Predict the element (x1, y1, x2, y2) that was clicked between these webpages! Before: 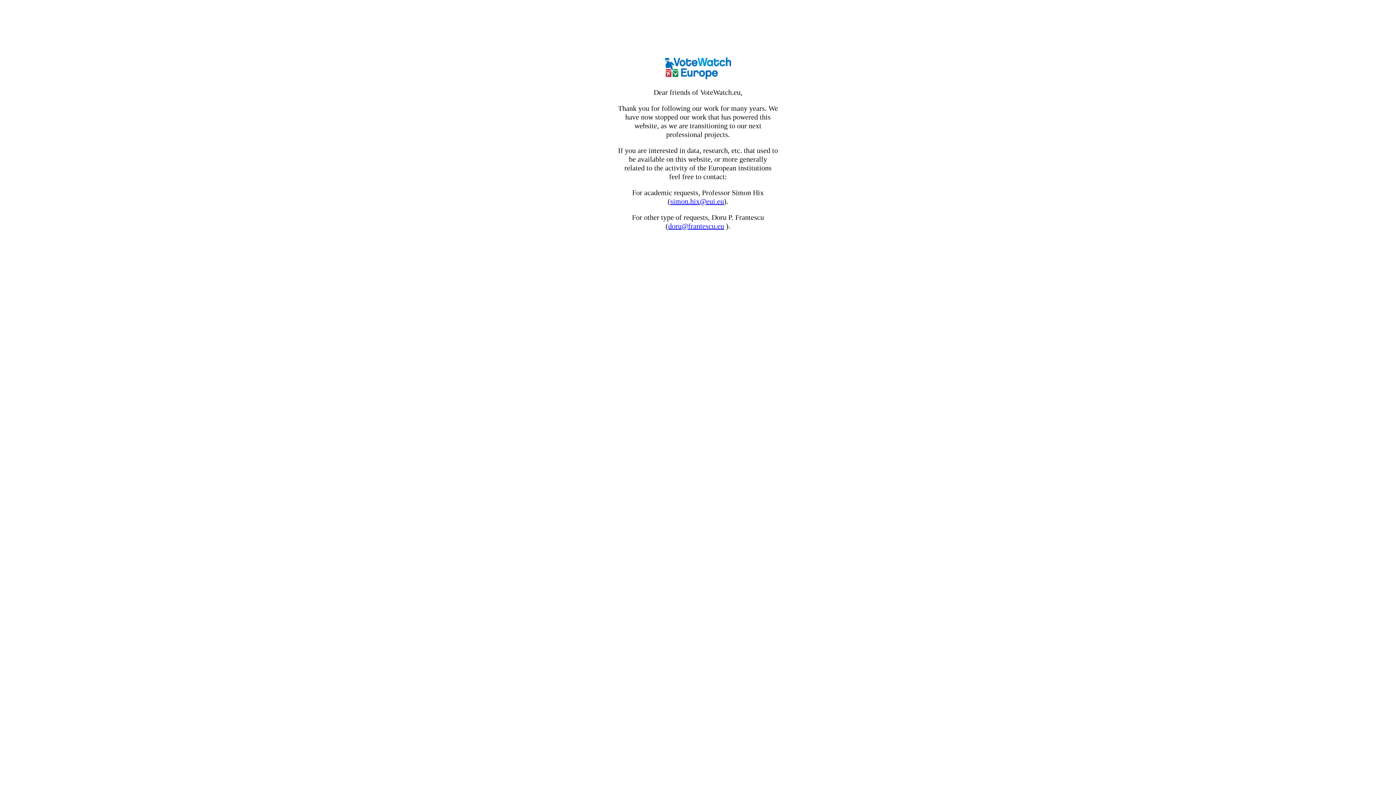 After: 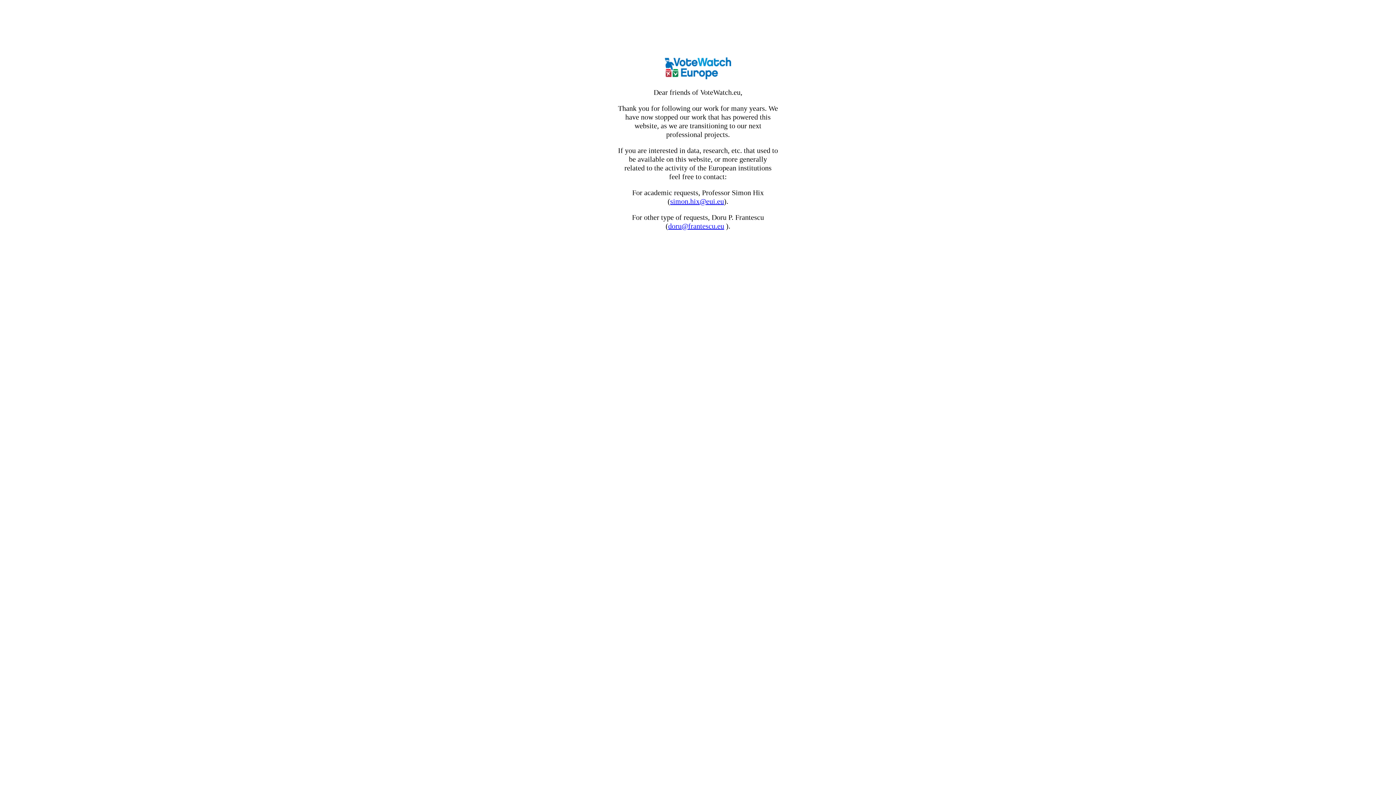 Action: label: doru@frantescu.eu bbox: (668, 222, 724, 230)